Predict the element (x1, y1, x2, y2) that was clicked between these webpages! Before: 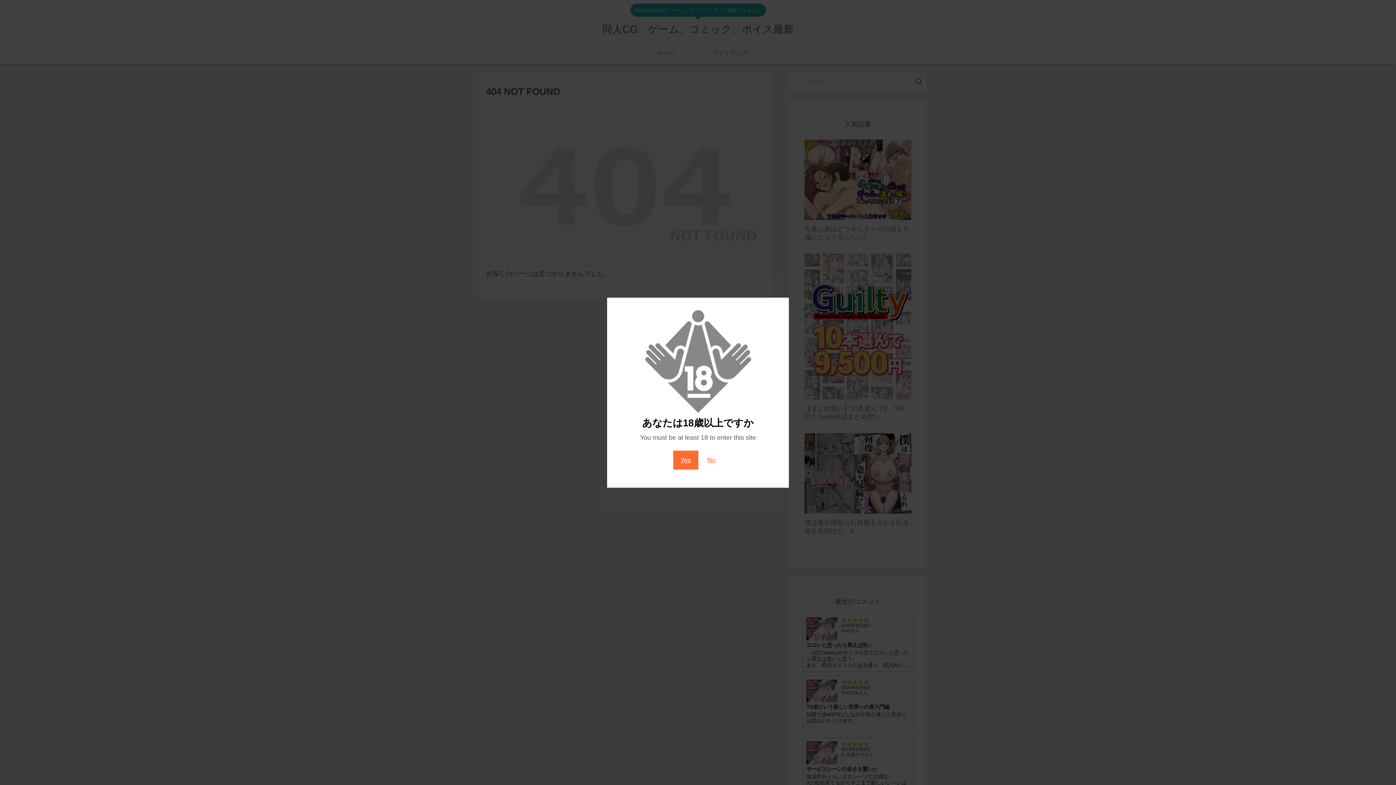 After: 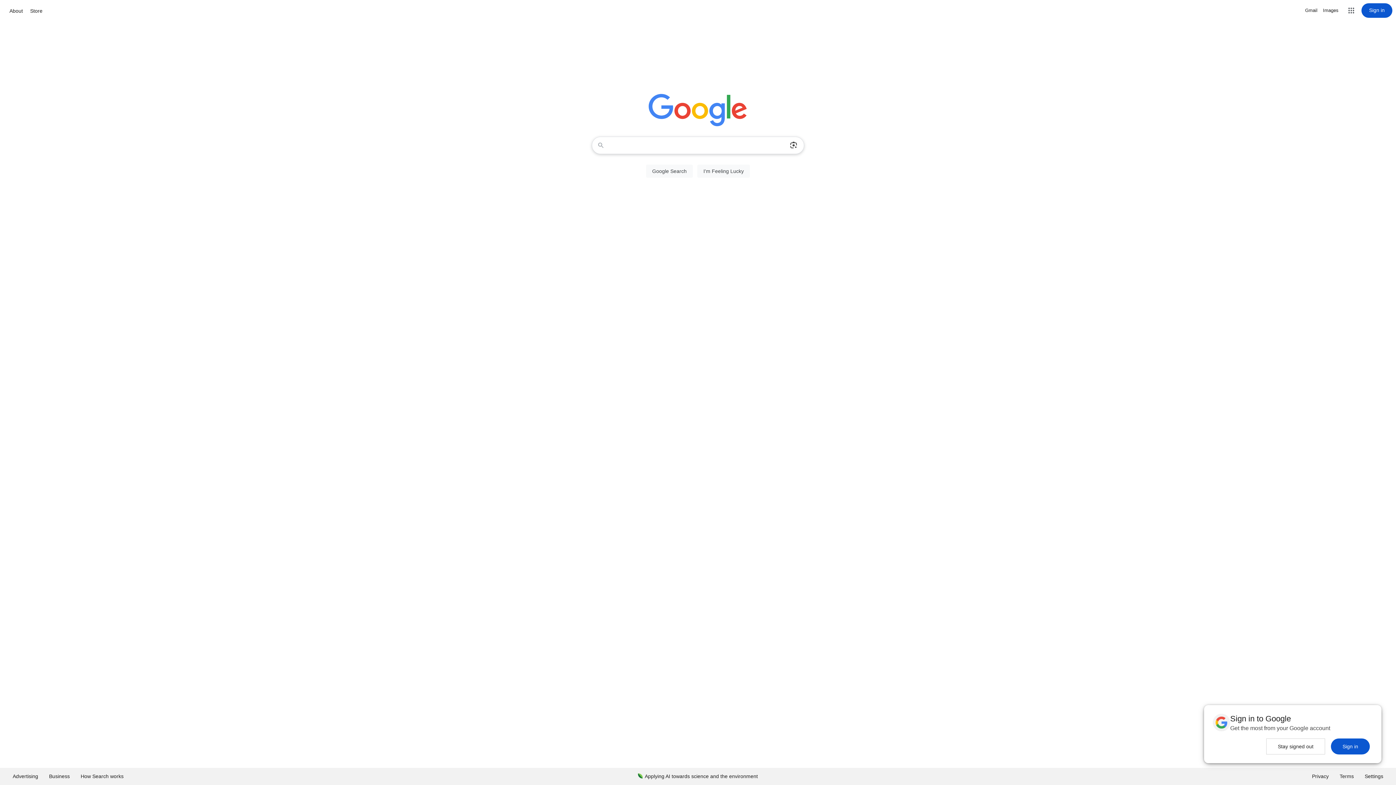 Action: label: No bbox: (700, 450, 723, 469)